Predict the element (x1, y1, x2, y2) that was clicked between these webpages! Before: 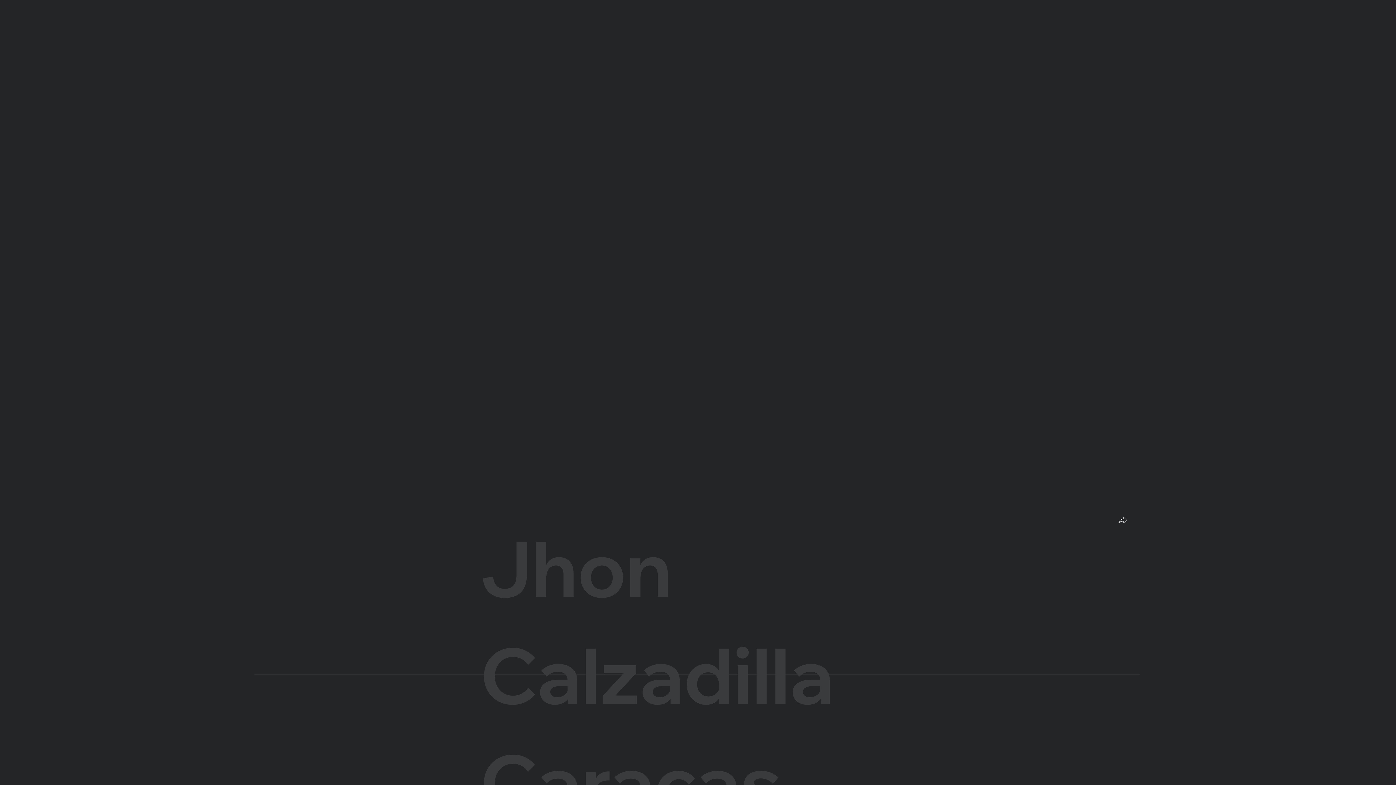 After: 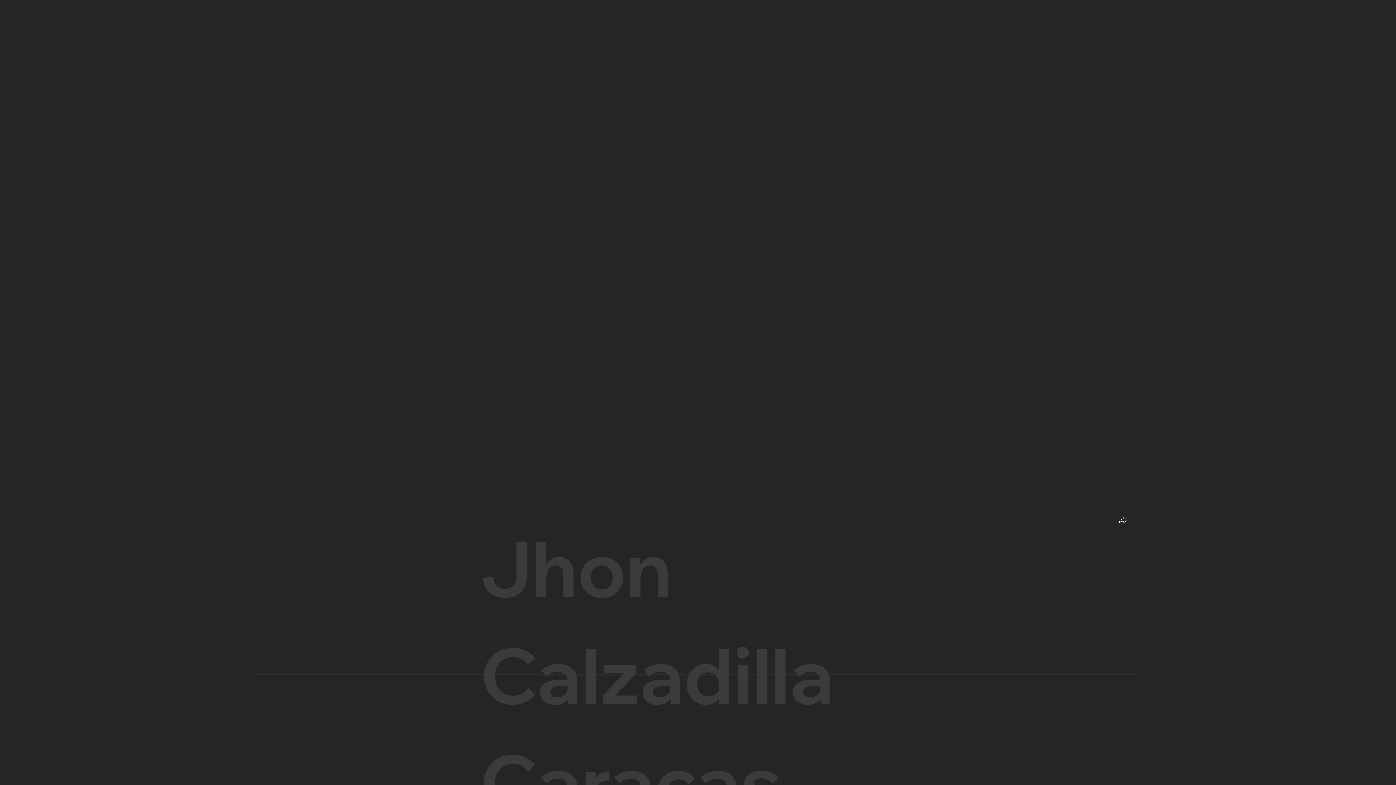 Action: bbox: (1103, 514, 1142, 525) label: Share